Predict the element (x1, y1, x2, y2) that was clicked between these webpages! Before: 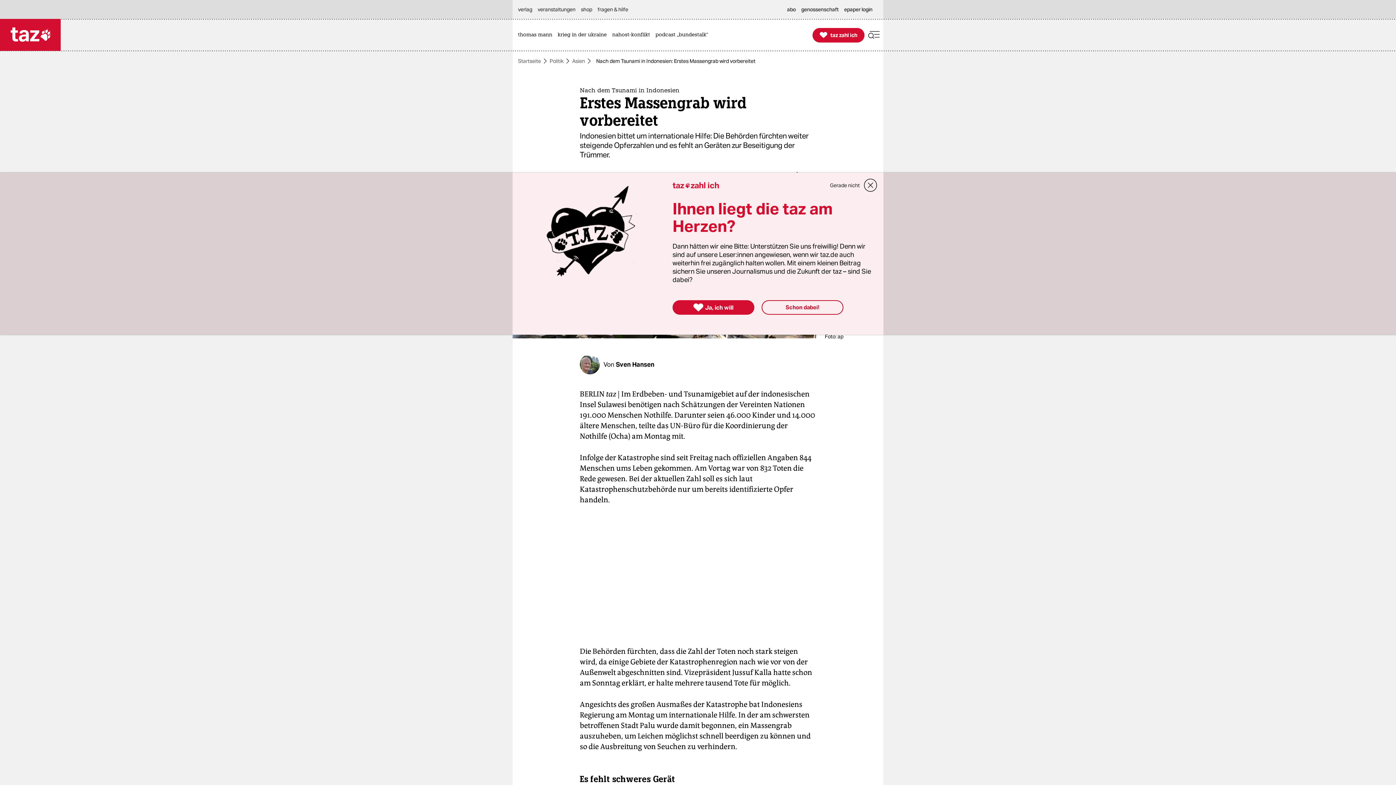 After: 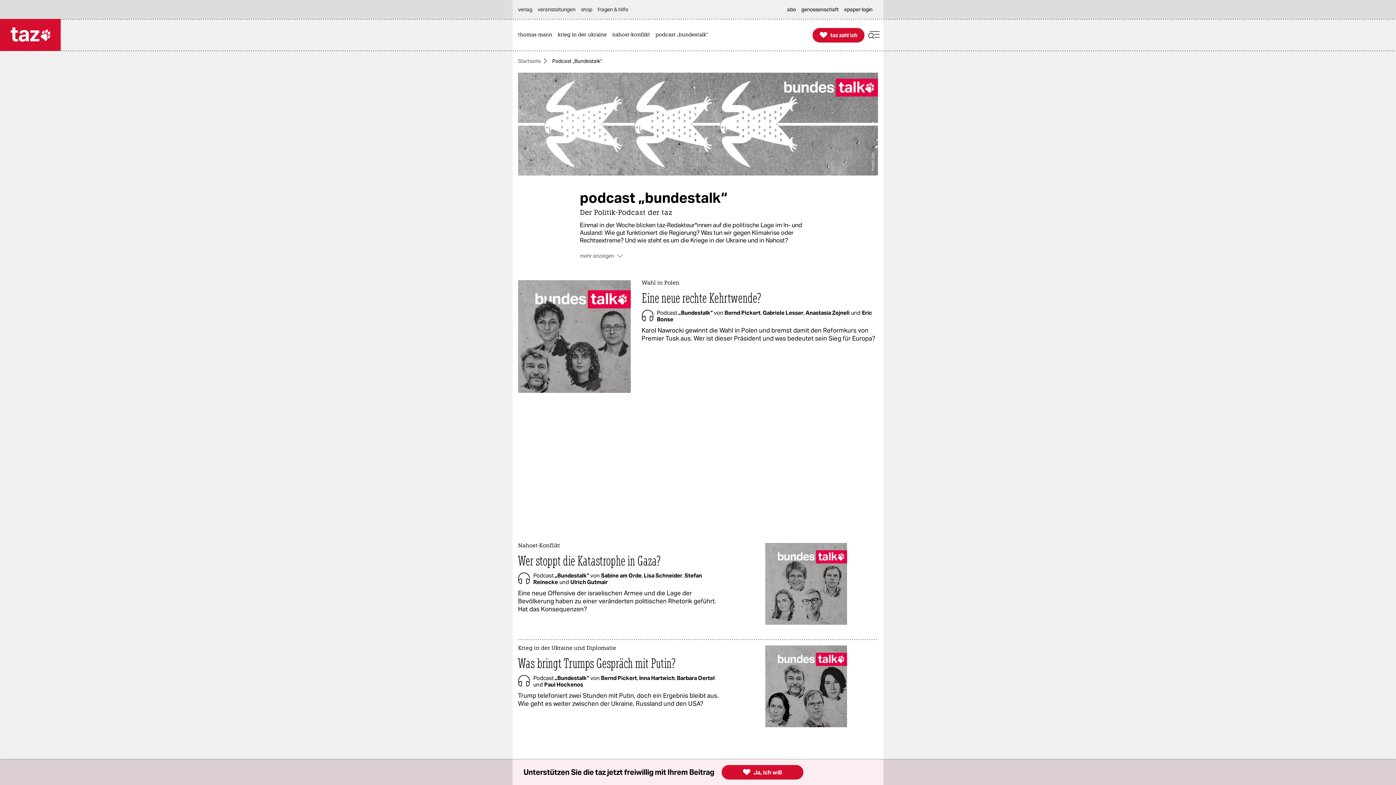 Action: label: podcast „bundestalk“ bbox: (655, 19, 712, 50)